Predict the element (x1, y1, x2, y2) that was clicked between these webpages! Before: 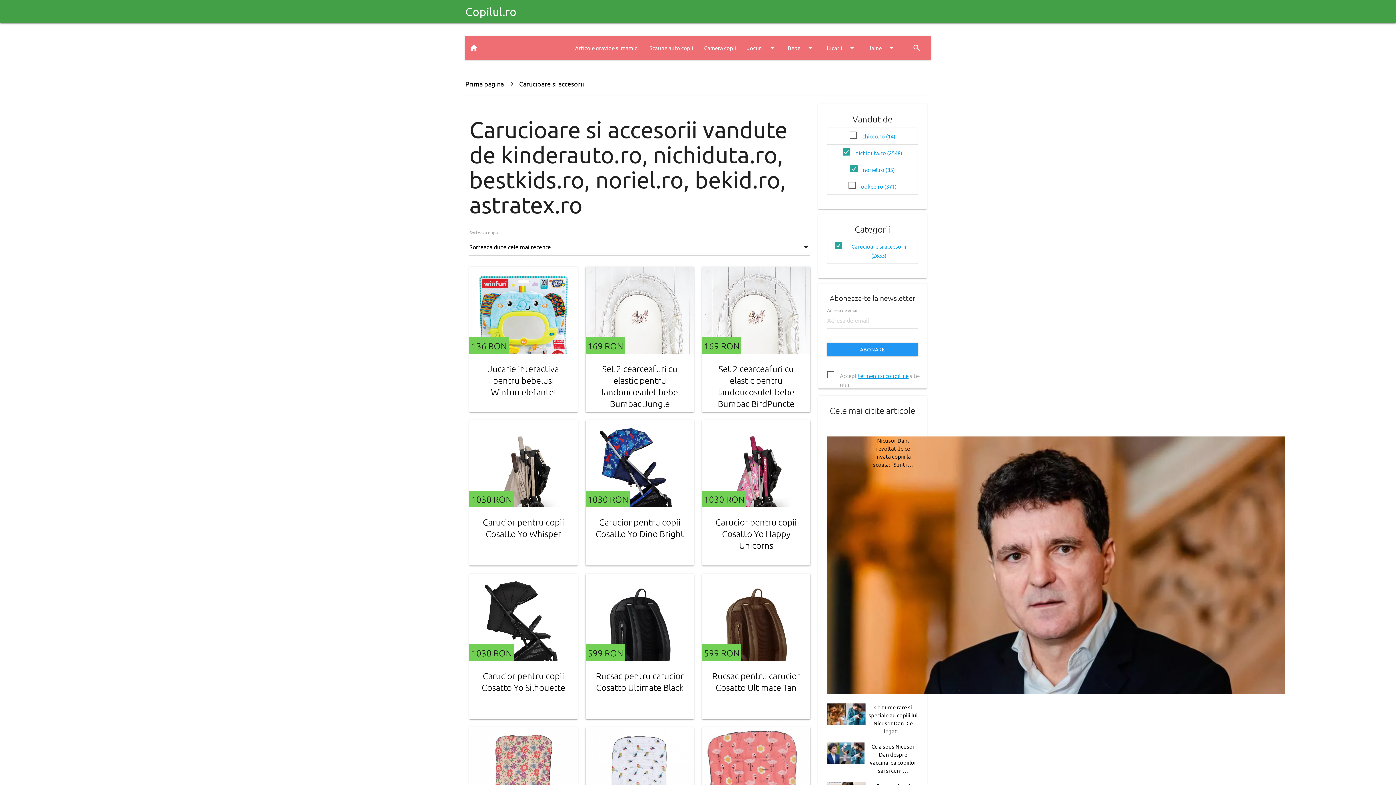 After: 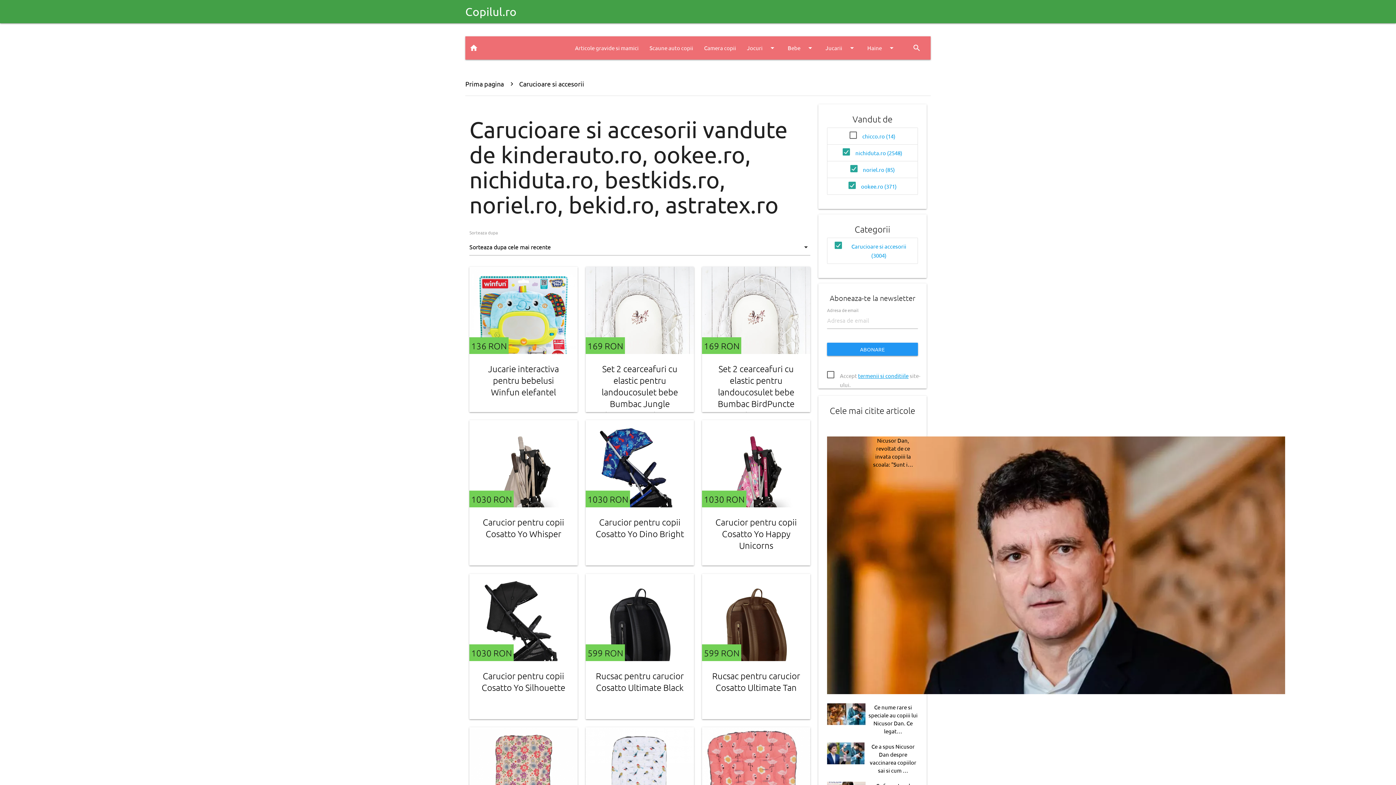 Action: bbox: (861, 182, 896, 189) label: ookee.ro (371)